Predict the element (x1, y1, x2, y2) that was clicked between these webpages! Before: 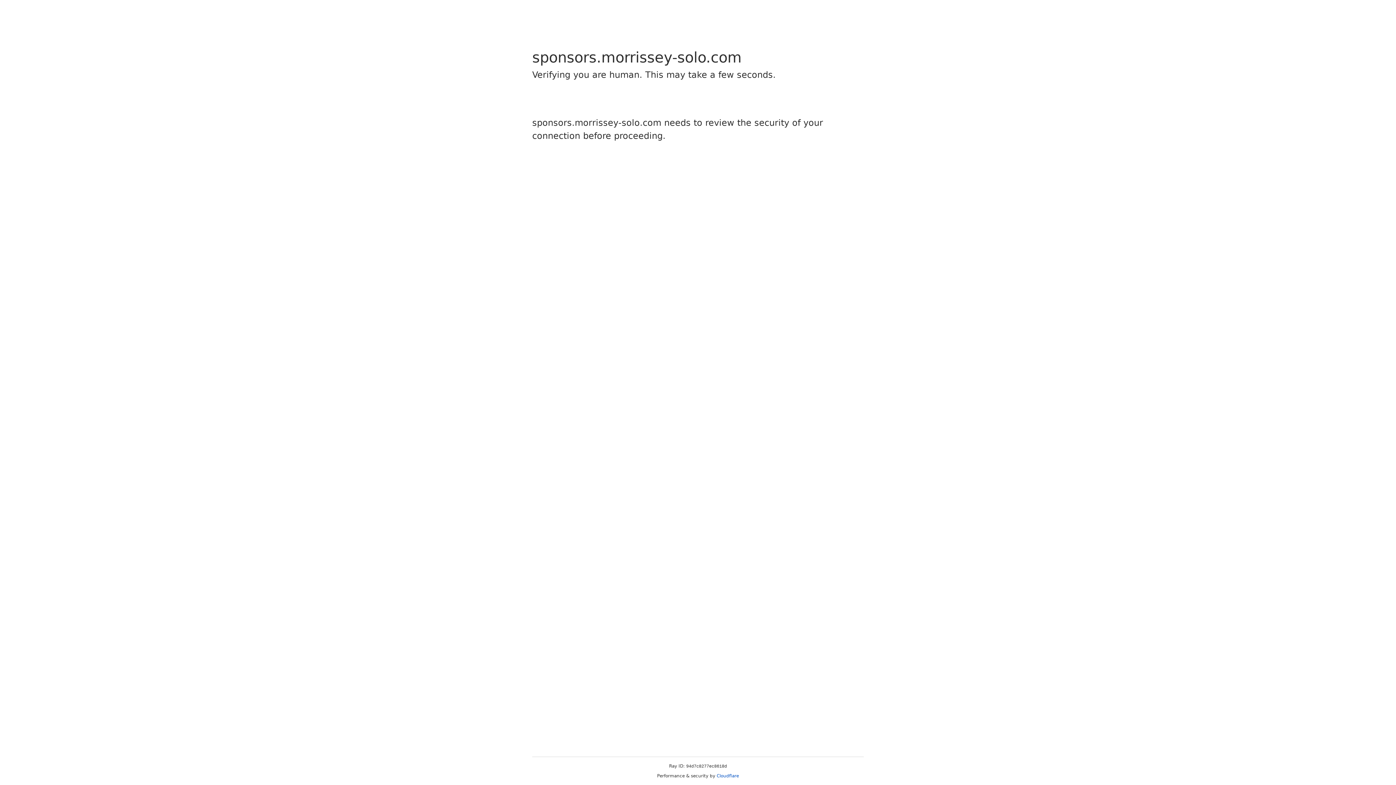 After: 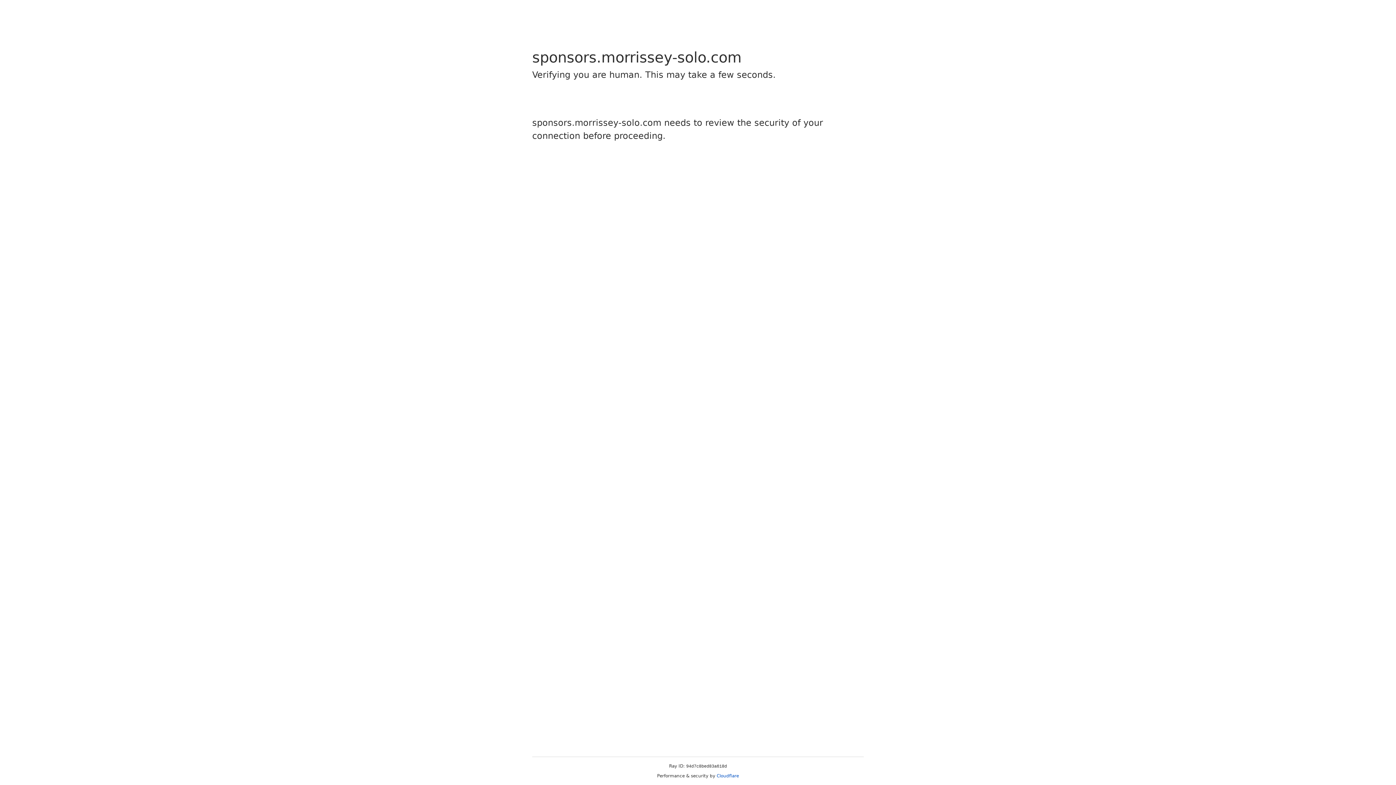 Action: label: Cloudflare bbox: (716, 773, 739, 778)